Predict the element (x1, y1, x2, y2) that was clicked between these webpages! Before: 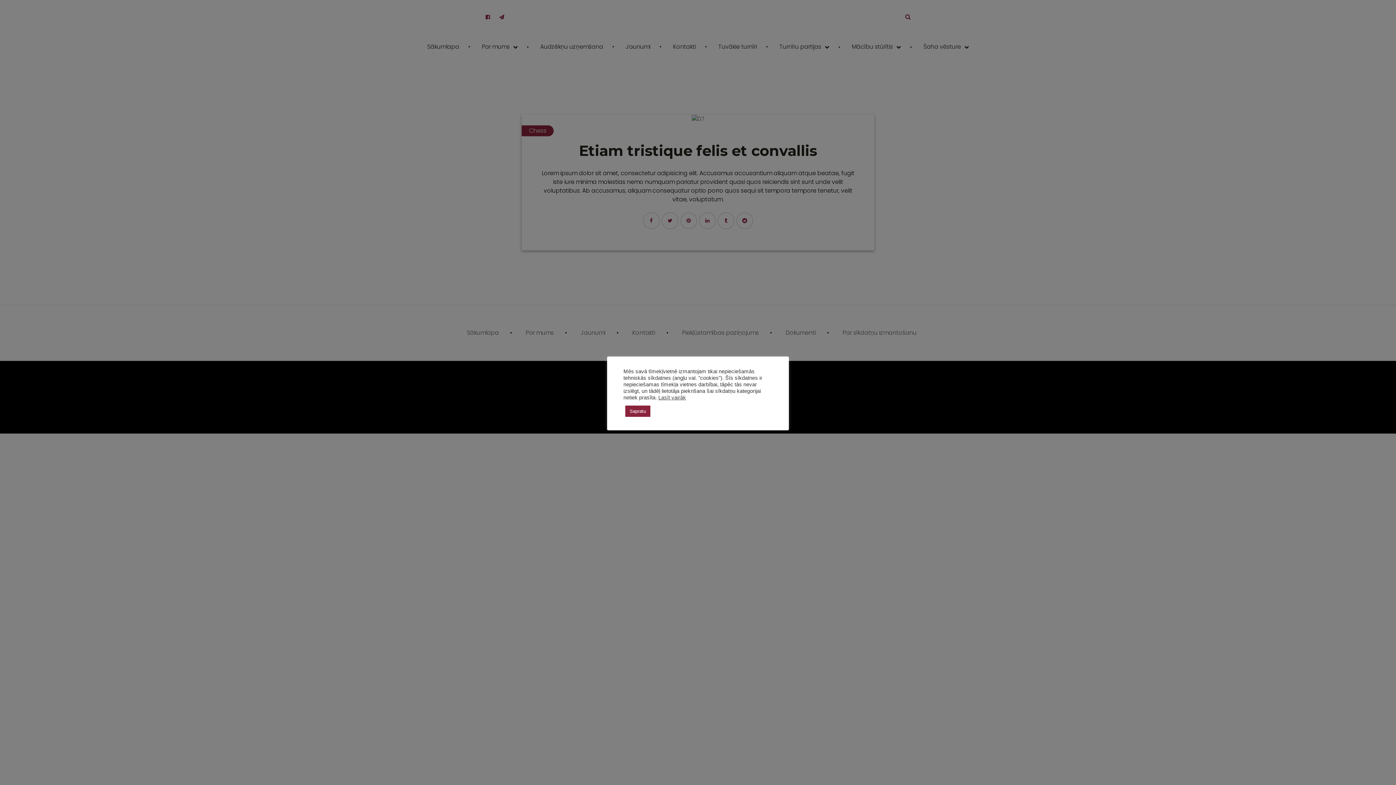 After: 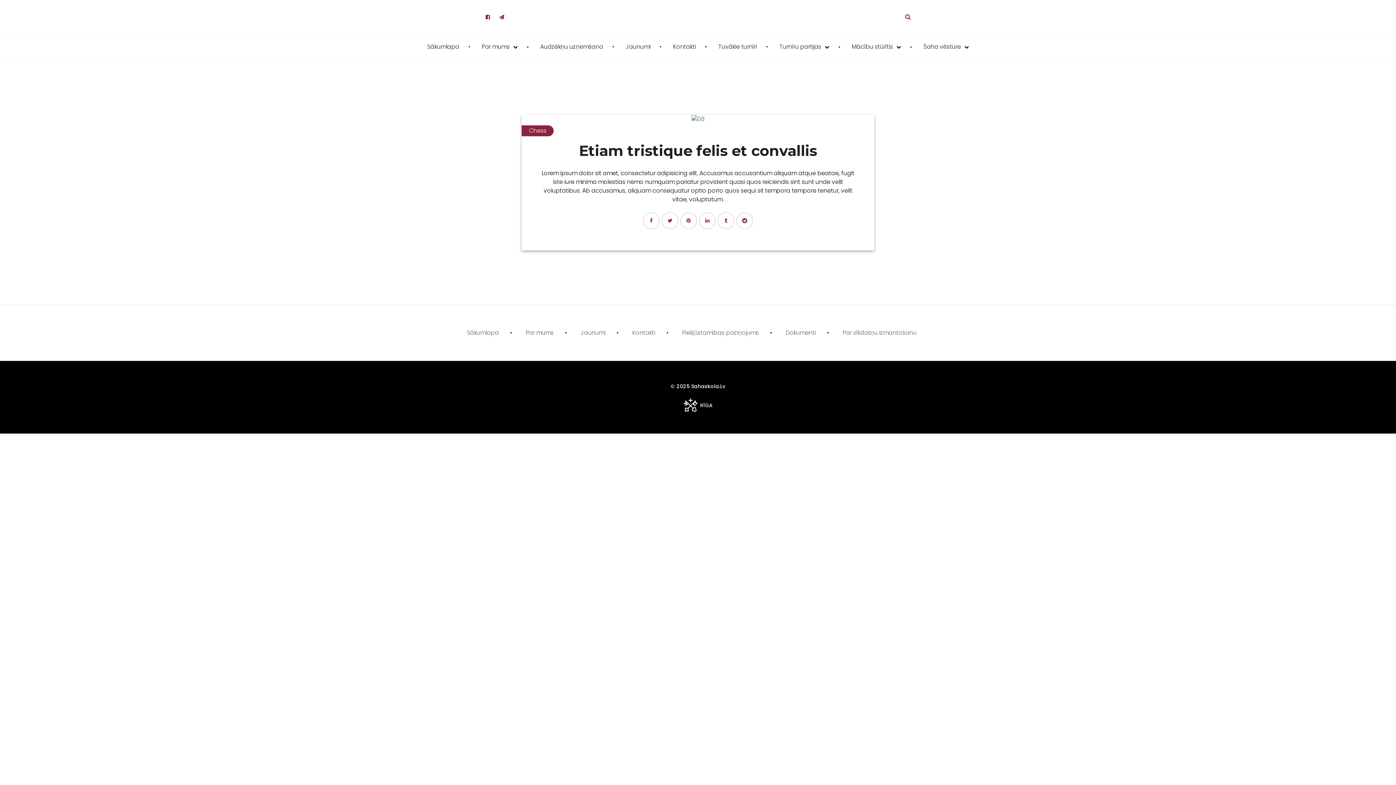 Action: bbox: (625, 405, 650, 416) label: Sapratu